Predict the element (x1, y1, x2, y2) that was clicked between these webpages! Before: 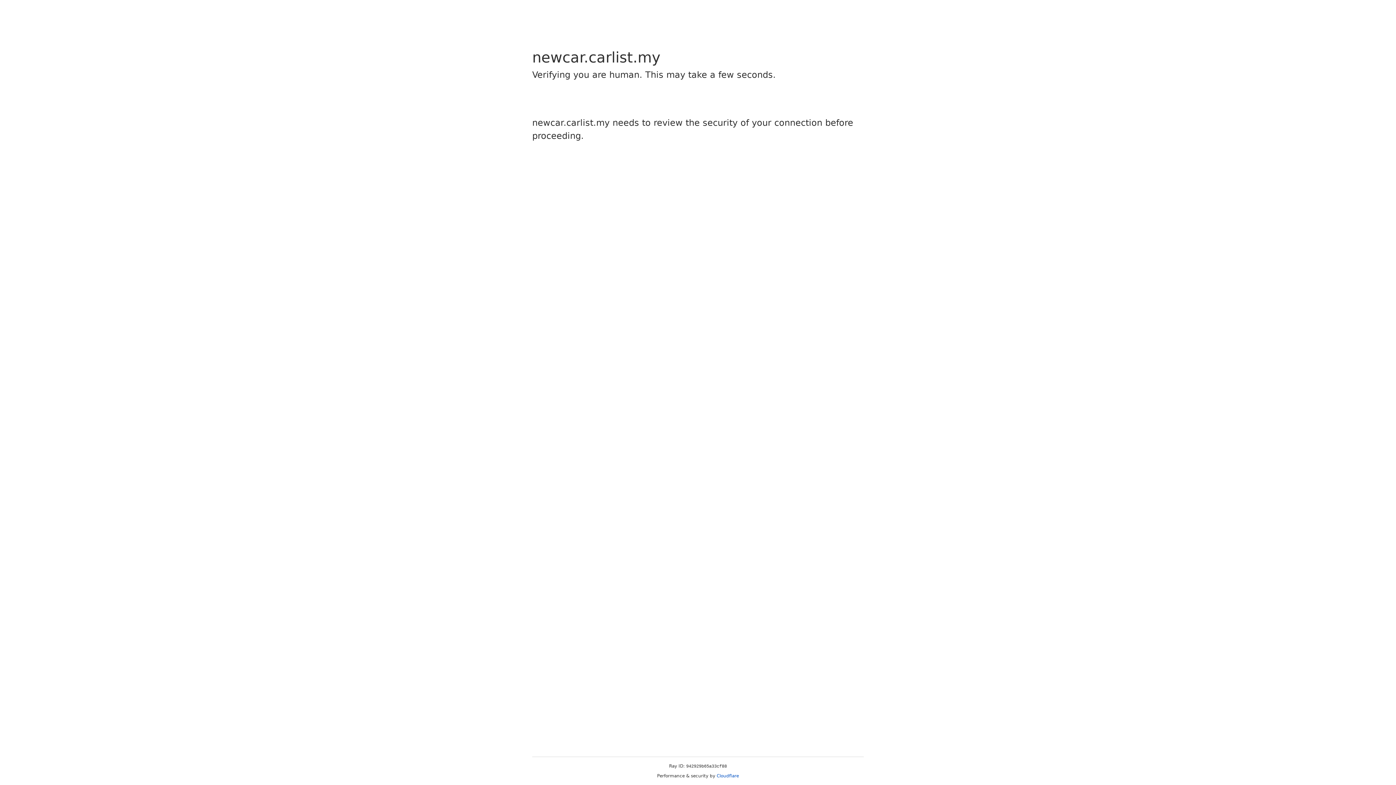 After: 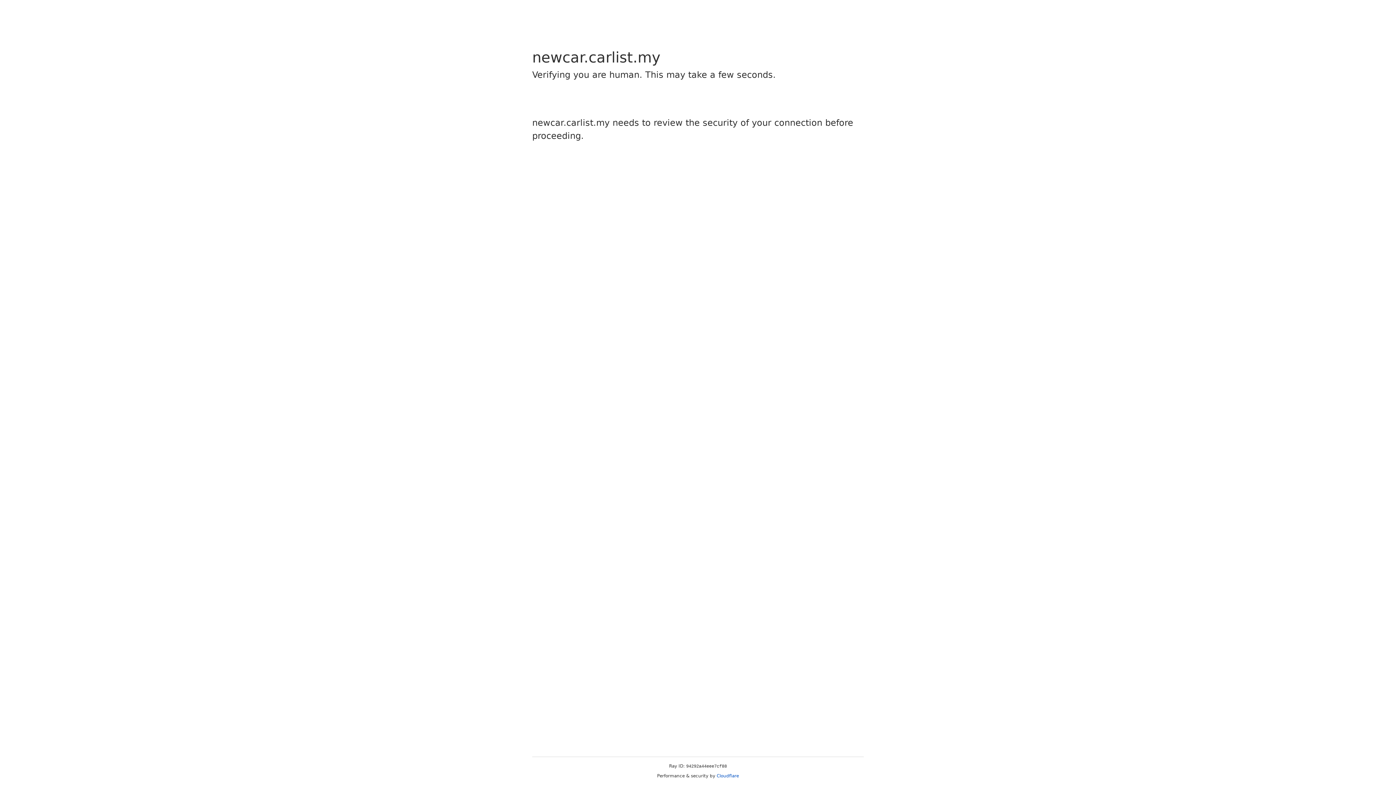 Action: bbox: (716, 773, 739, 778) label: Cloudflare